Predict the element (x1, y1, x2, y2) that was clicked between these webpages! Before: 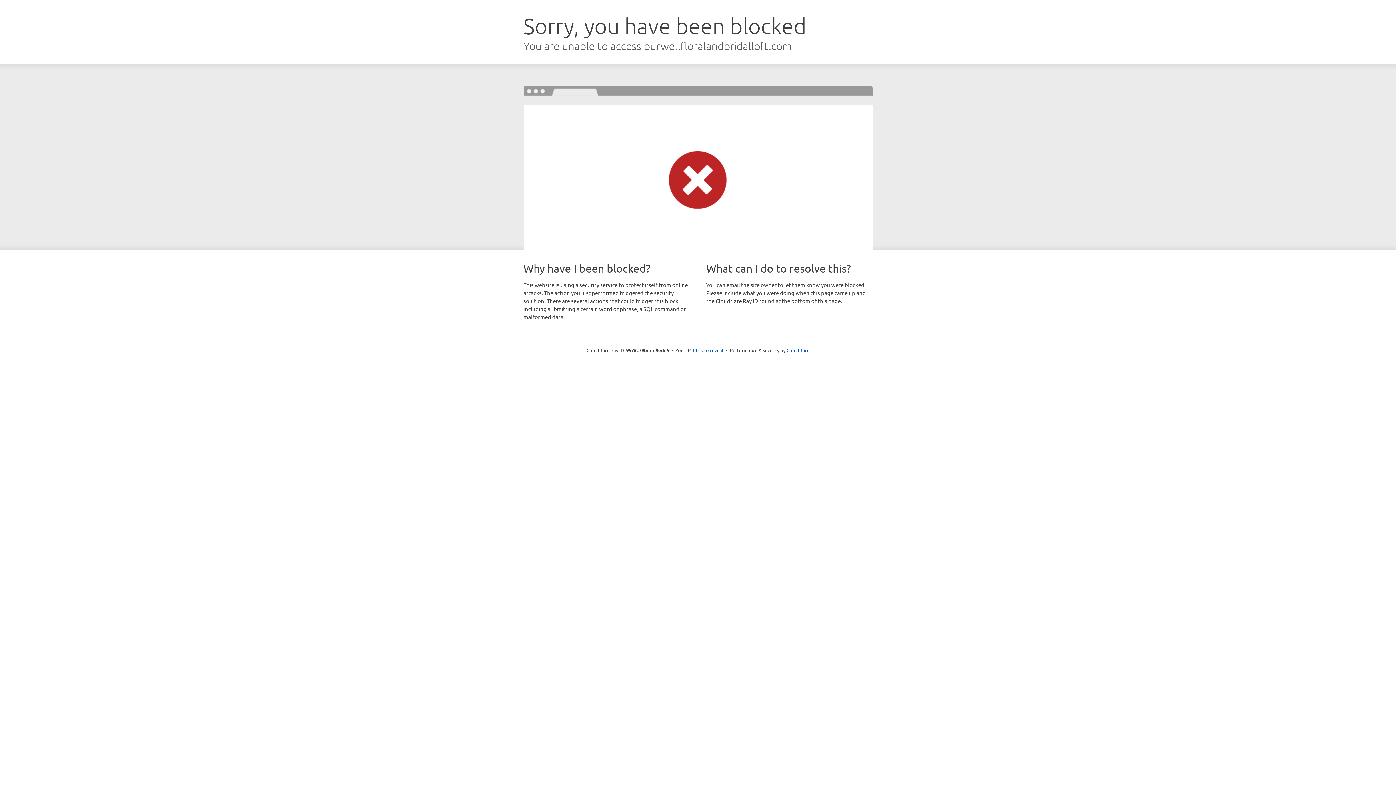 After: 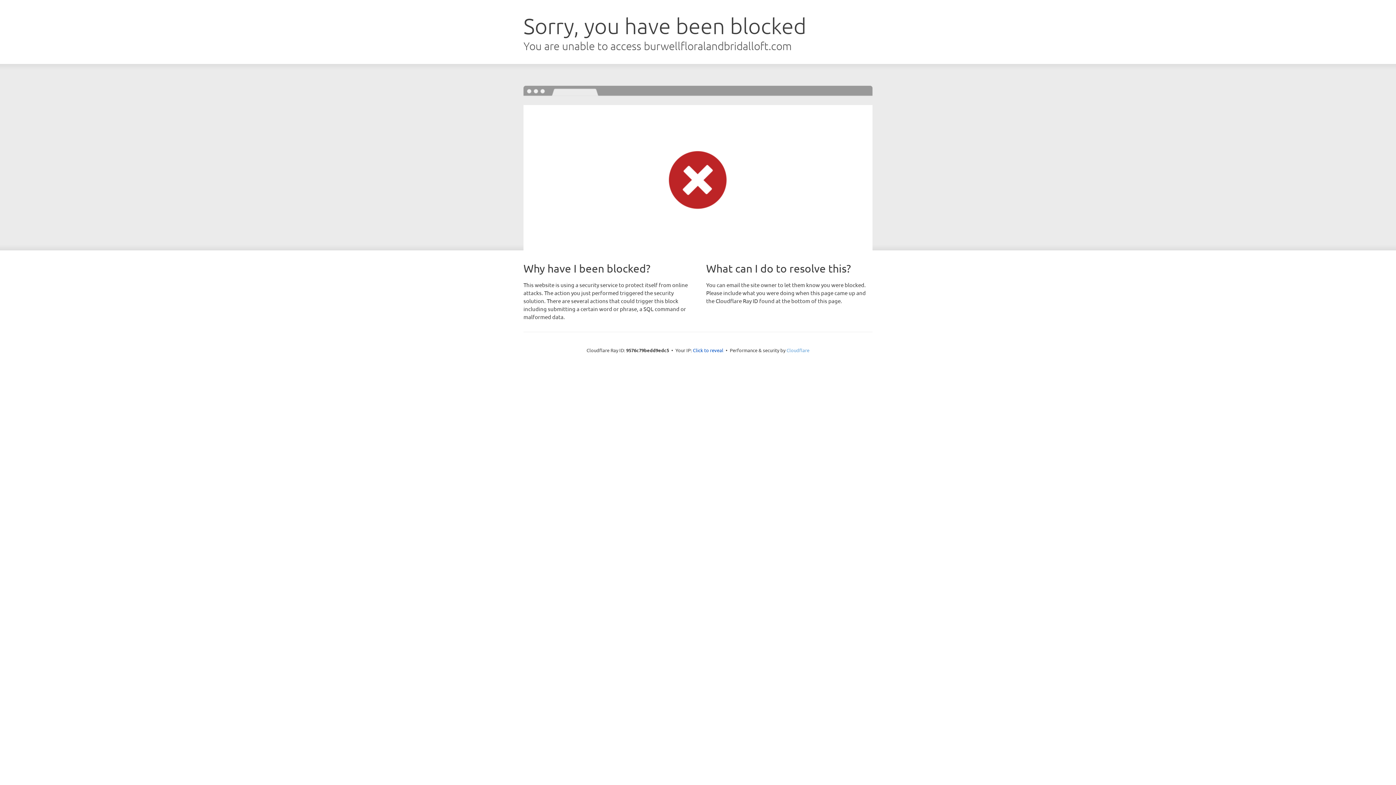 Action: bbox: (786, 347, 809, 353) label: Cloudflare